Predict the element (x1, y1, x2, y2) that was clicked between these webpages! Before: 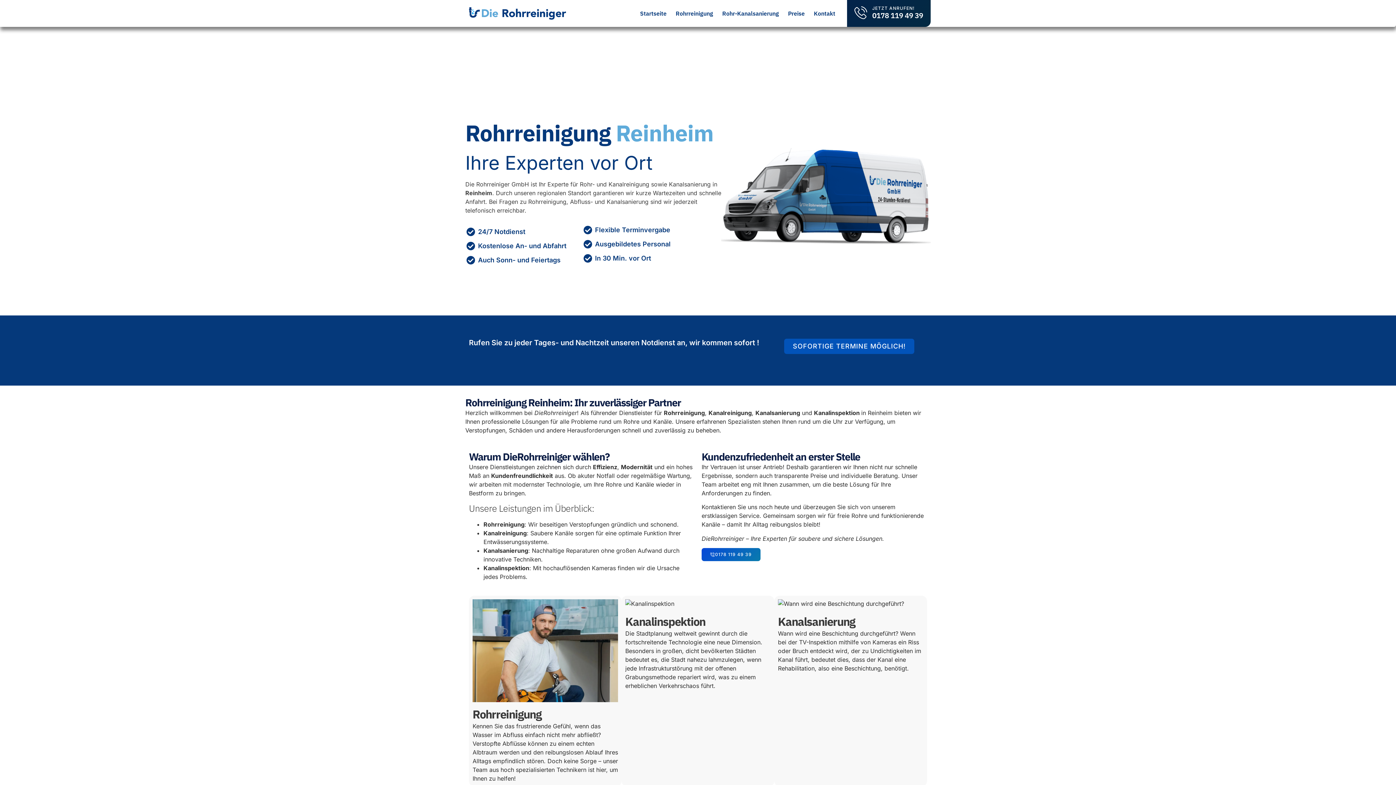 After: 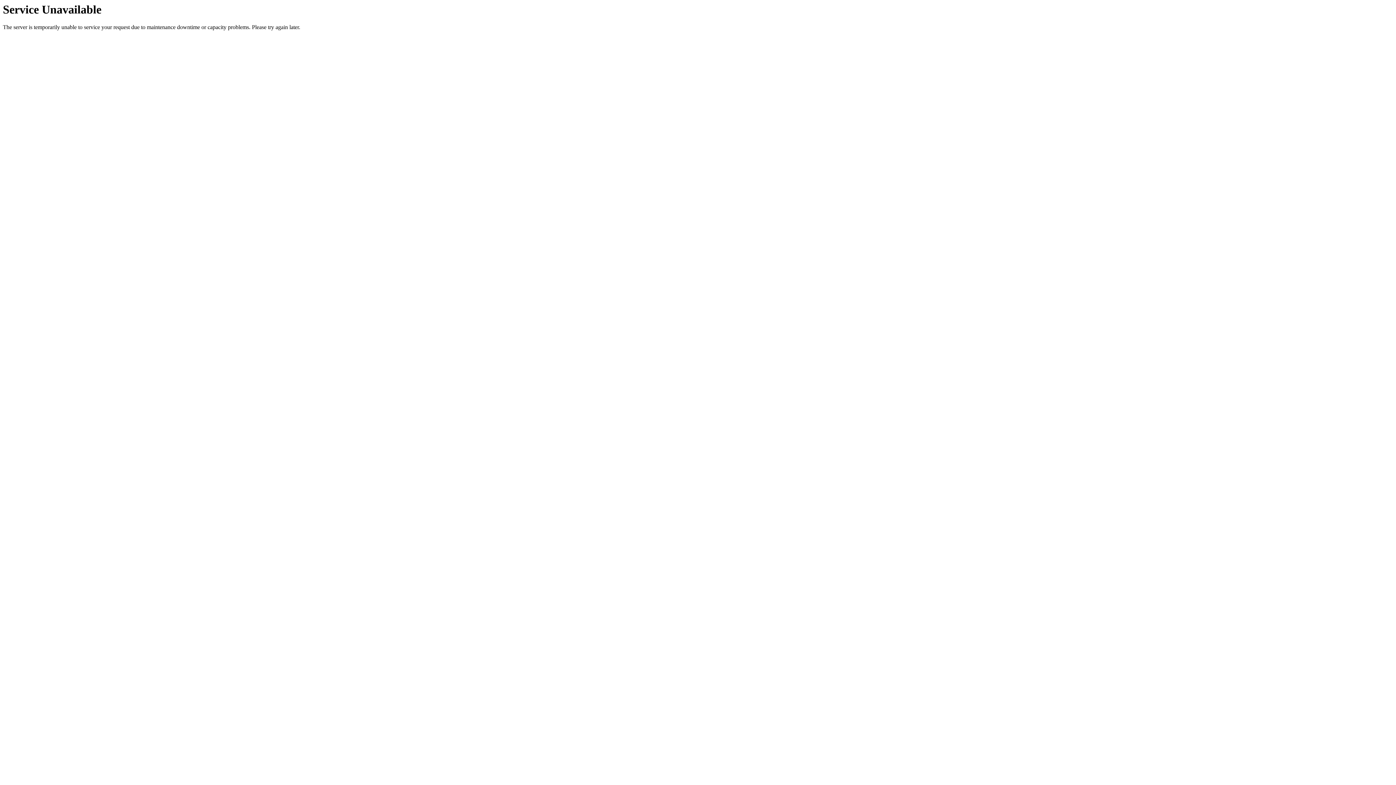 Action: bbox: (640, 0, 666, 26) label: Startseite